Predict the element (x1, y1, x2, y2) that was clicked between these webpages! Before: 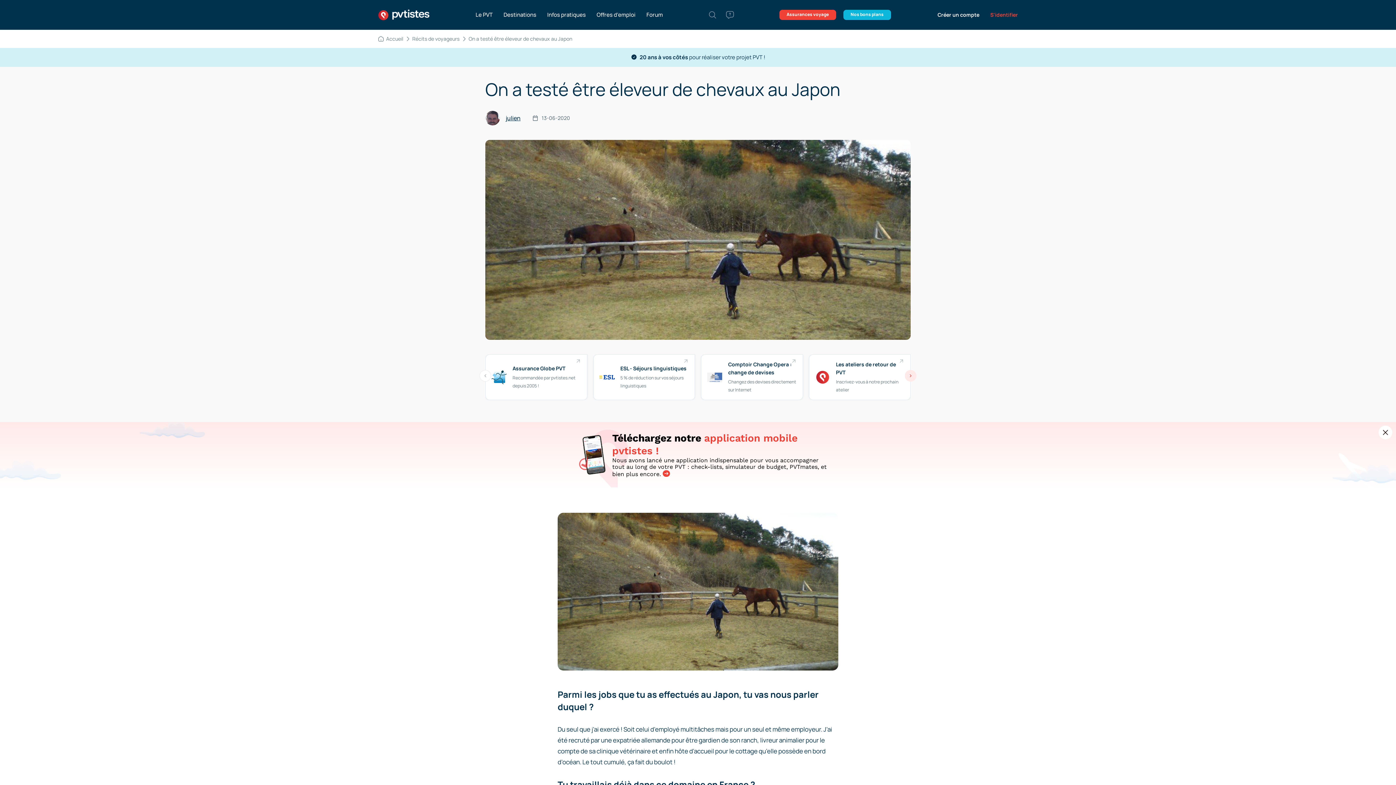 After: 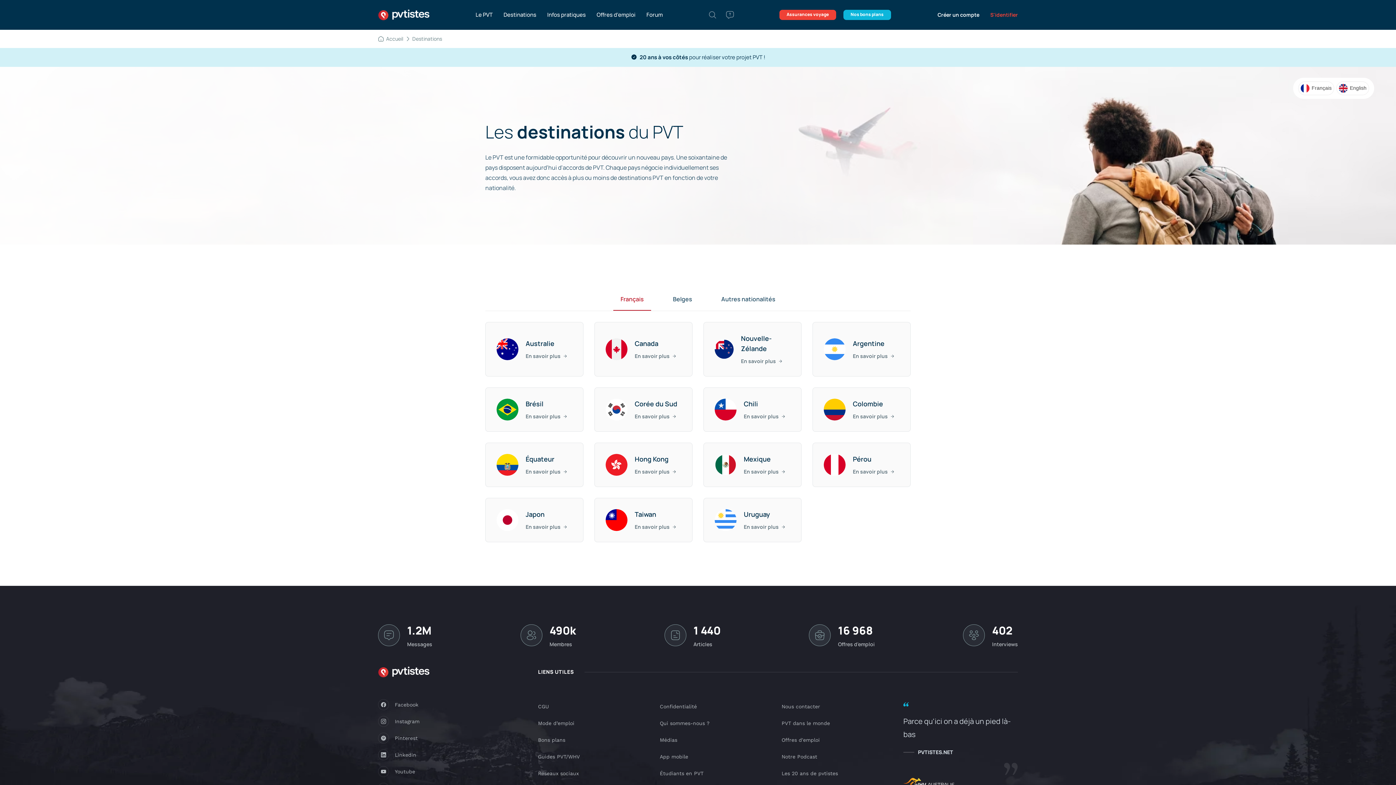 Action: bbox: (503, 11, 536, 18) label: Destinations